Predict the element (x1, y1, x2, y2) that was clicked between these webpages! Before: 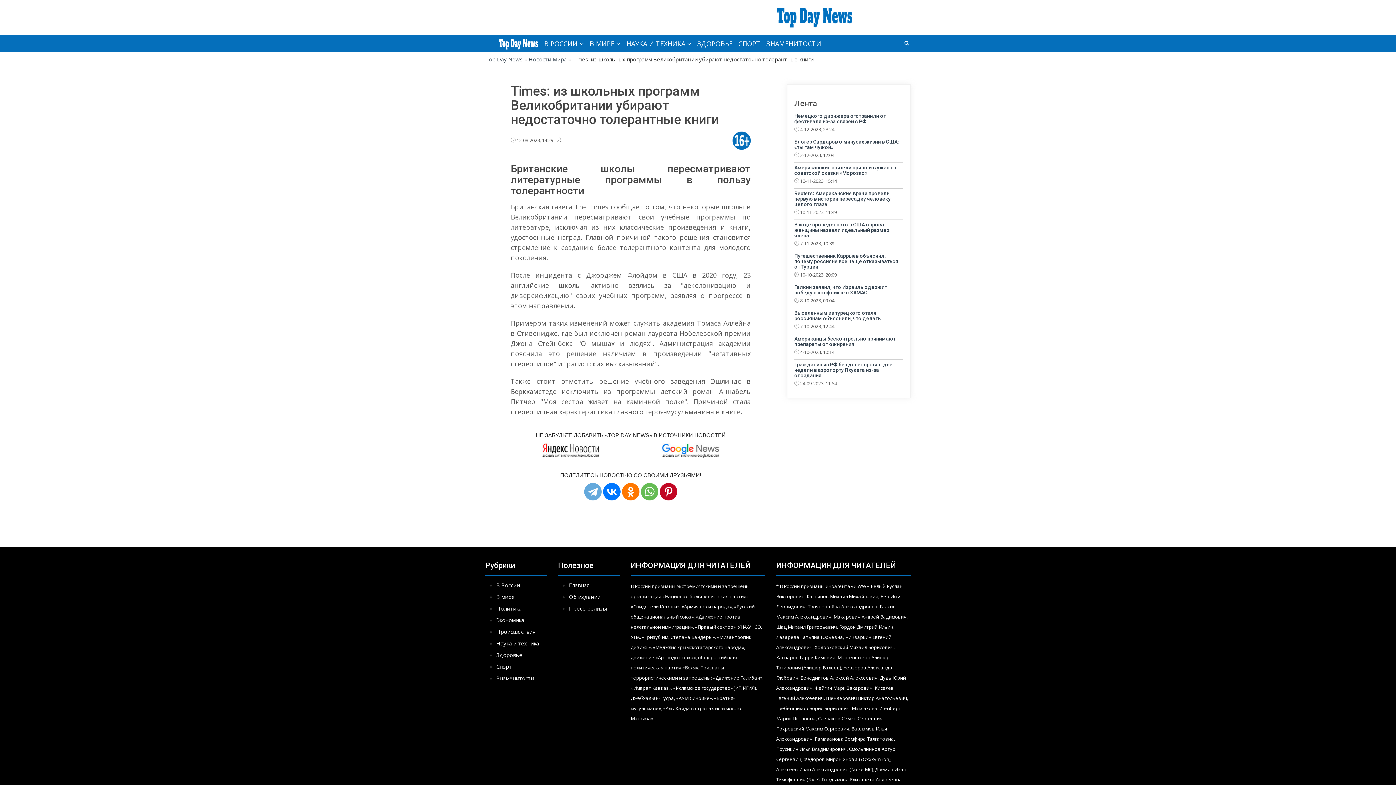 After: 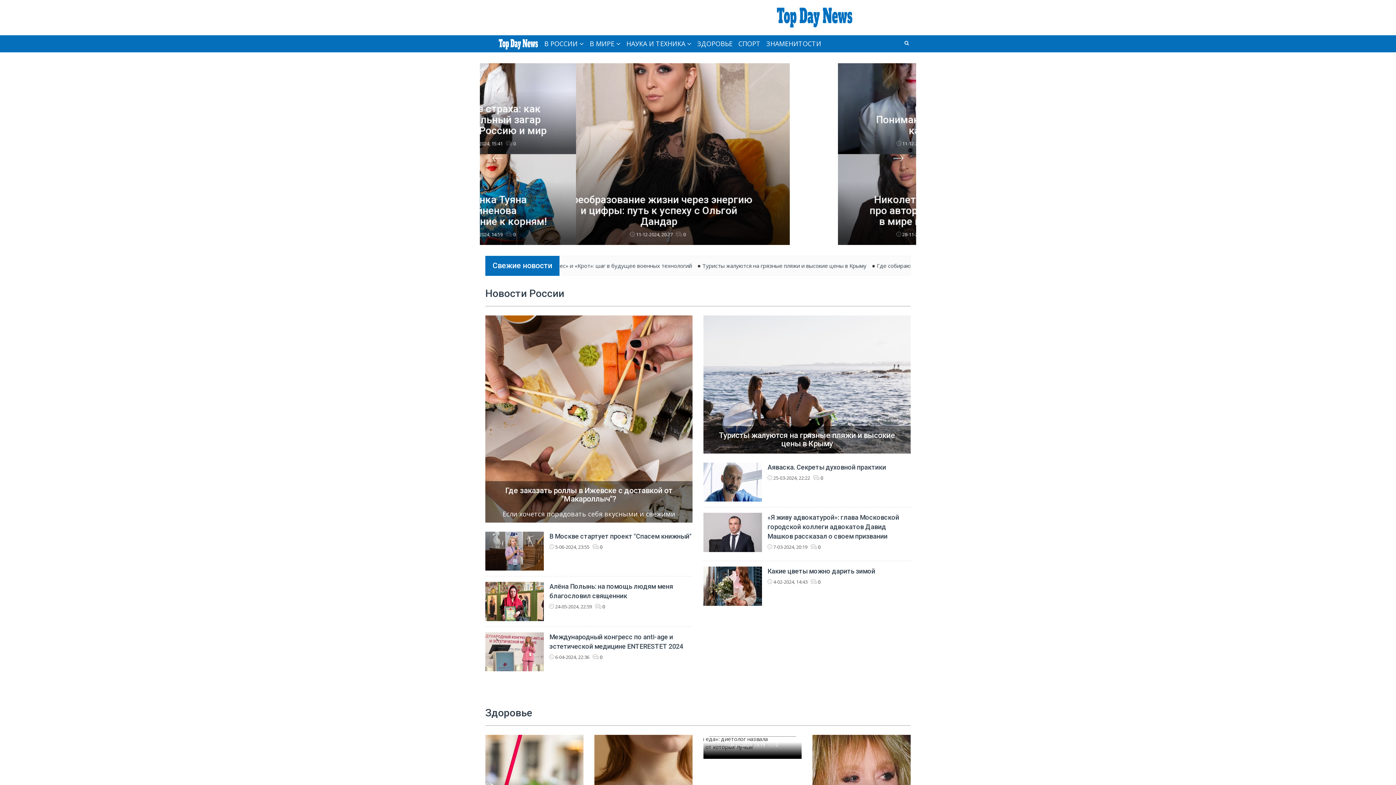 Action: bbox: (496, 37, 540, 51)